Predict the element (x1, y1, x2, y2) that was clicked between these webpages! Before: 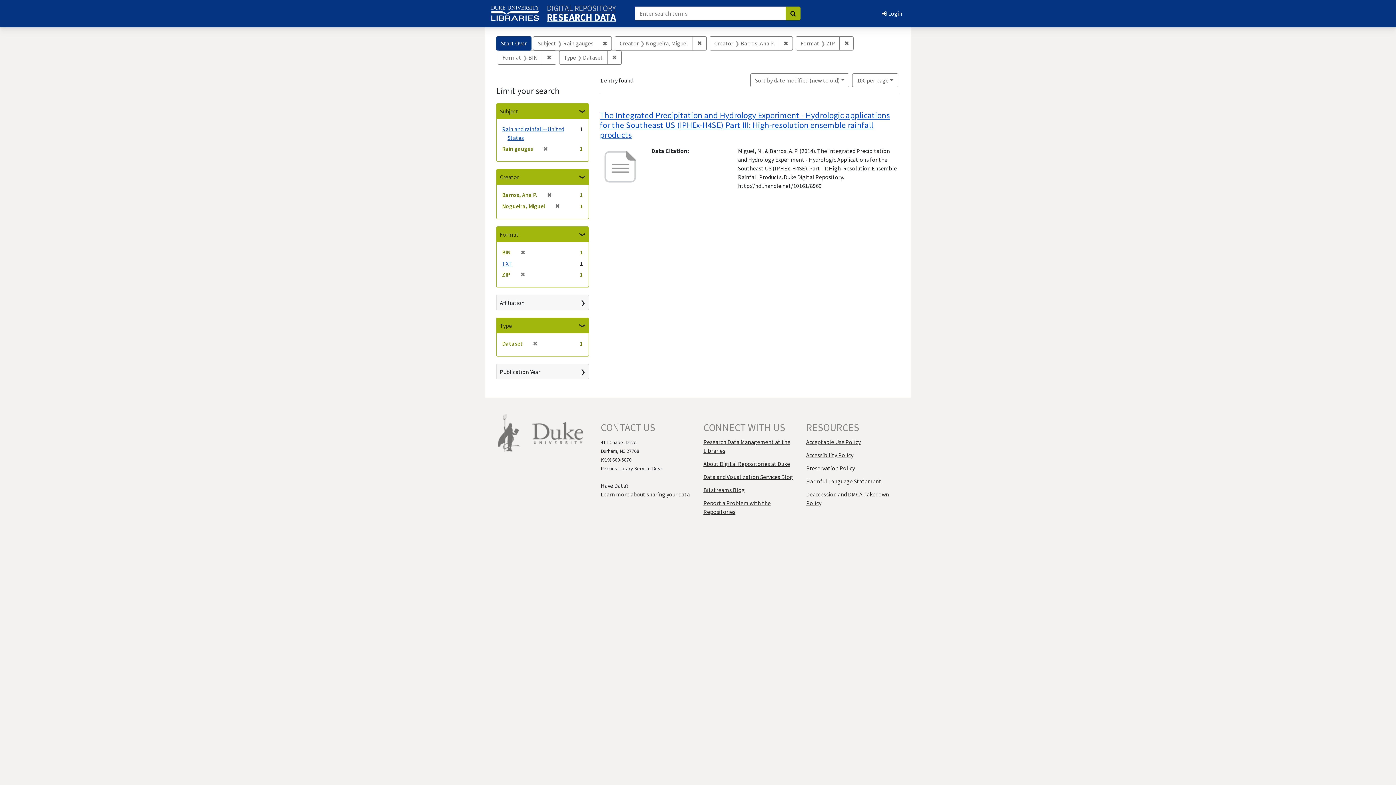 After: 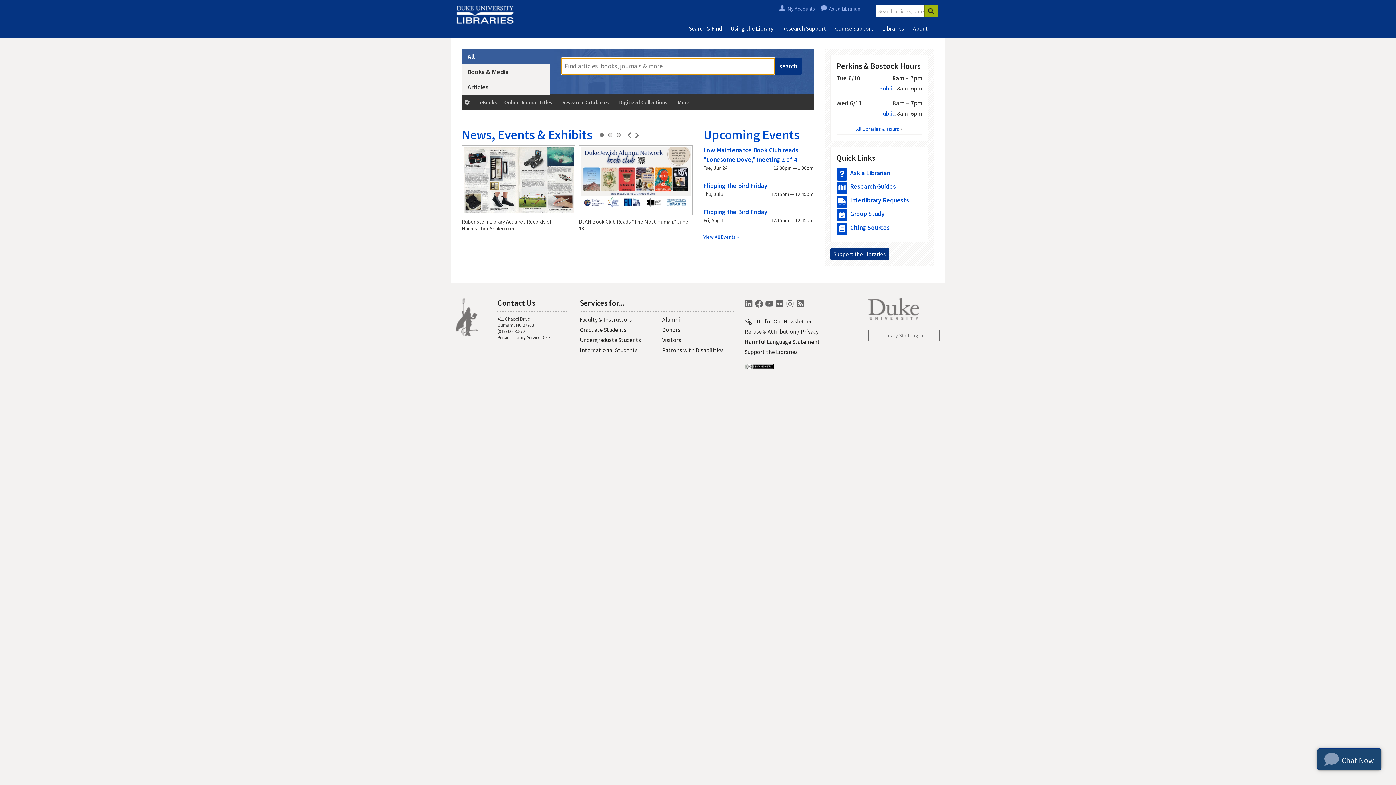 Action: bbox: (490, 7, 539, 17)